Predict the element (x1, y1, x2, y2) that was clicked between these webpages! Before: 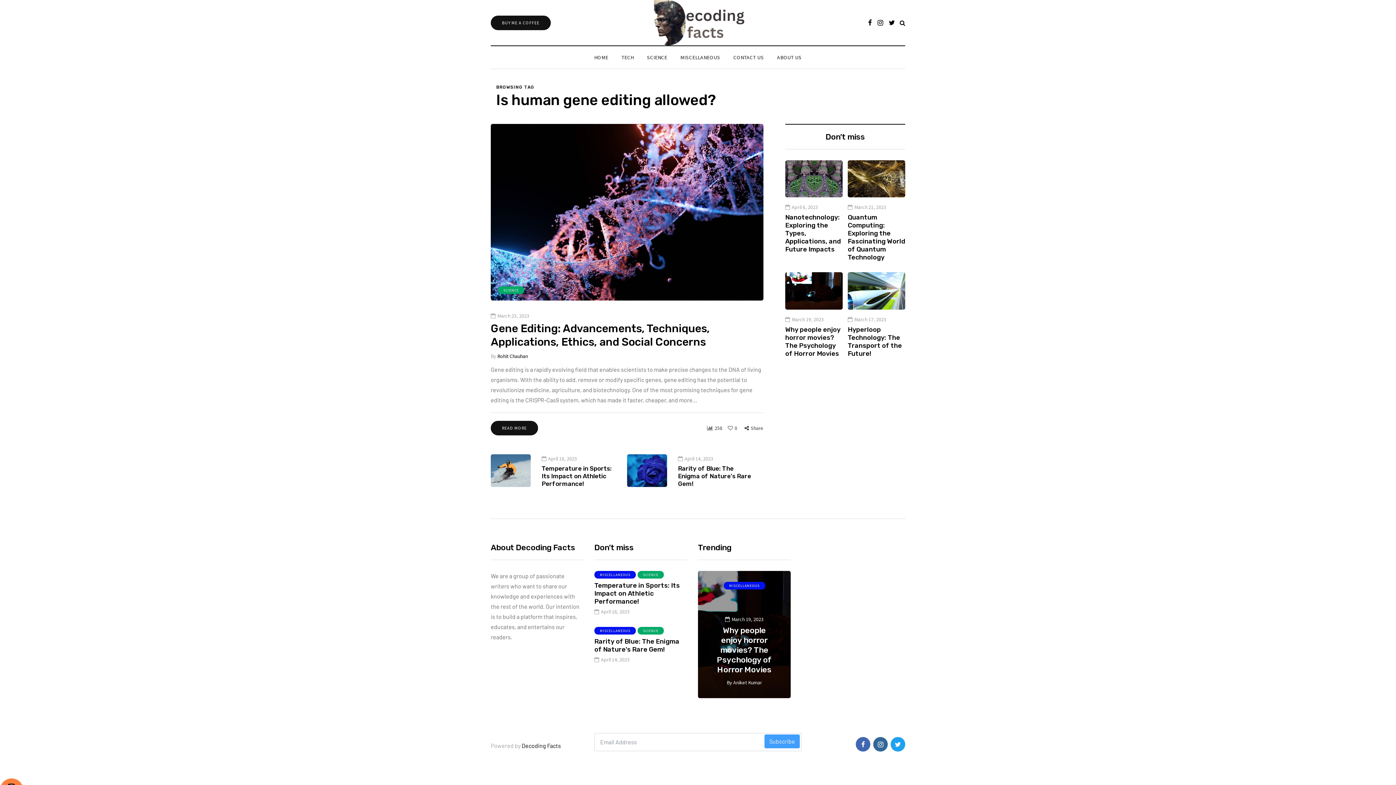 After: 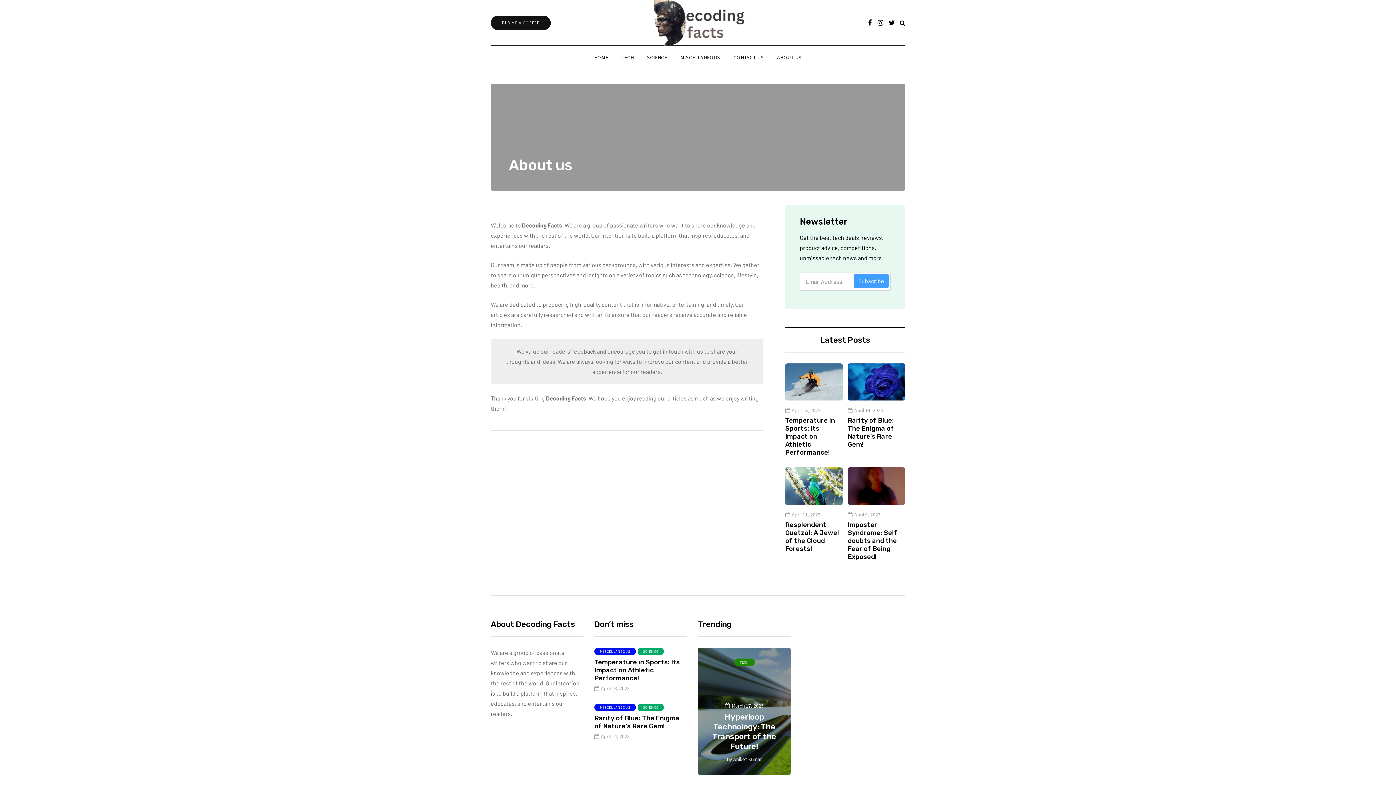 Action: bbox: (770, 53, 808, 61) label: ABOUT US